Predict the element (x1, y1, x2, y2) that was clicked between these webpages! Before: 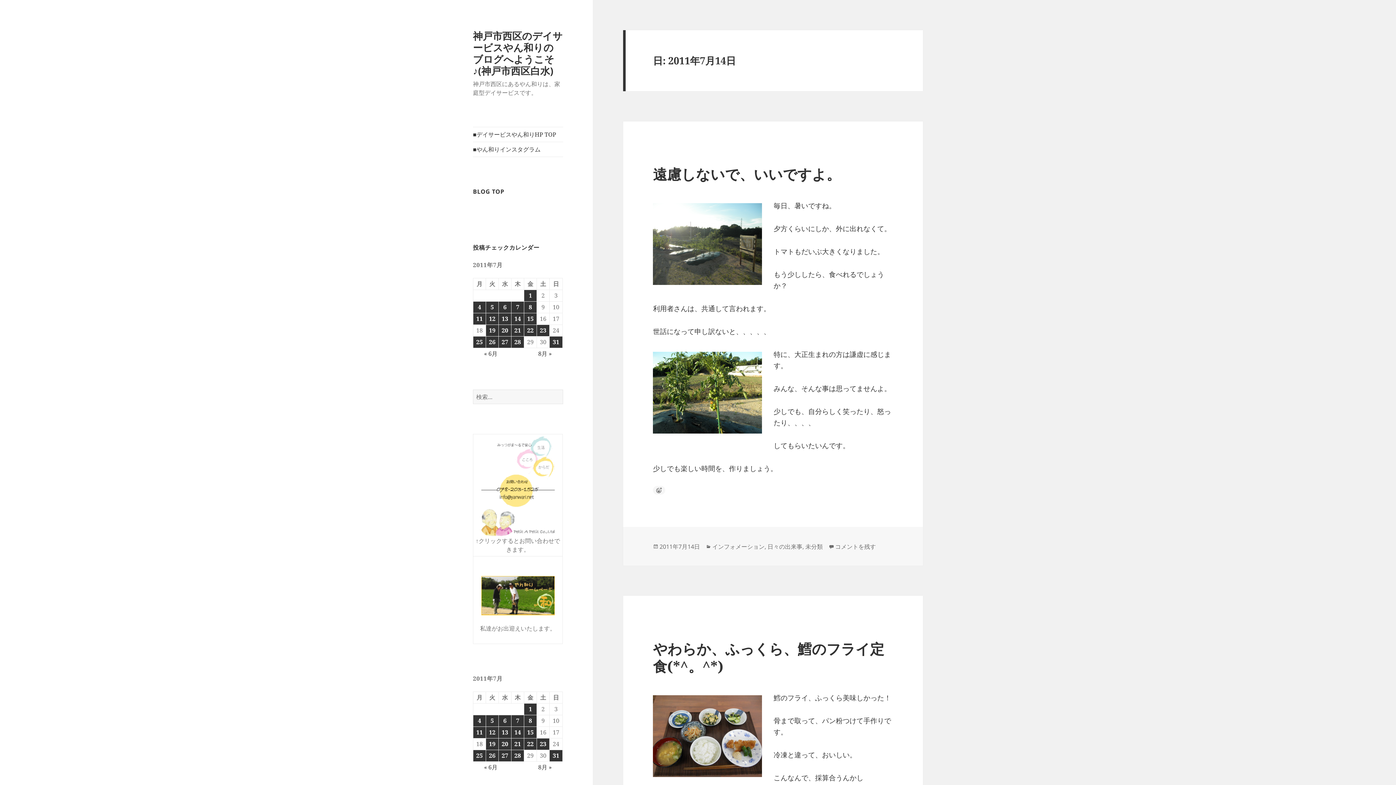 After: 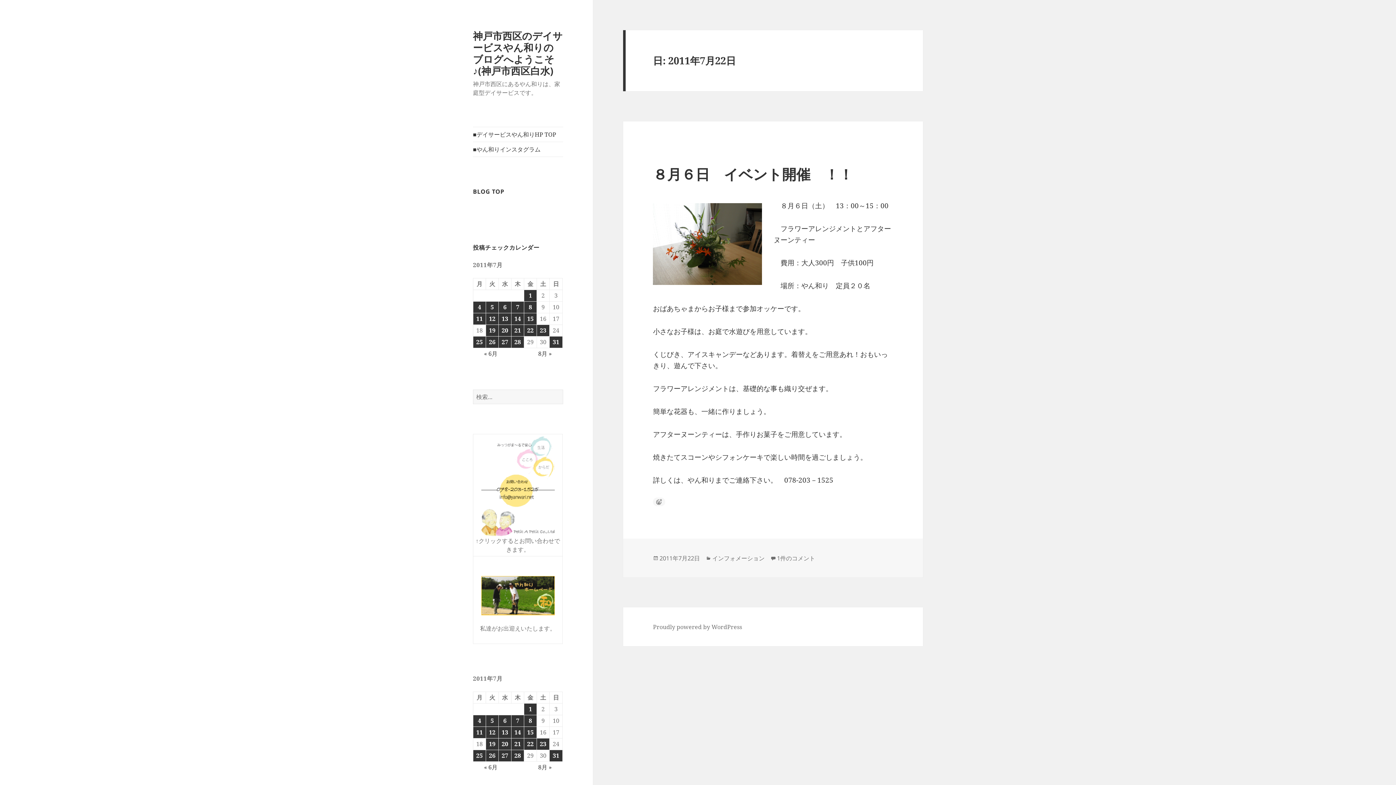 Action: label: 2011年7月22日 に投稿を公開 bbox: (524, 325, 536, 336)